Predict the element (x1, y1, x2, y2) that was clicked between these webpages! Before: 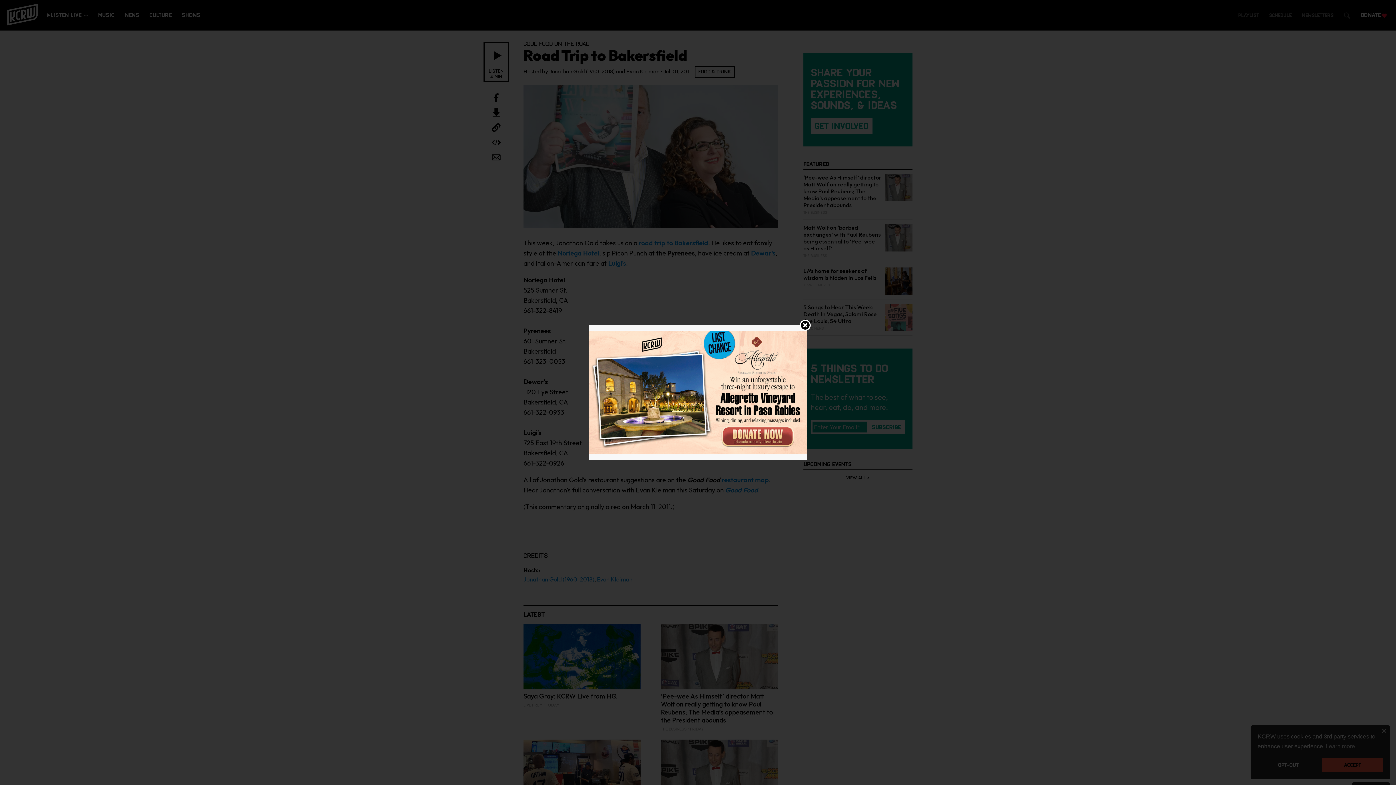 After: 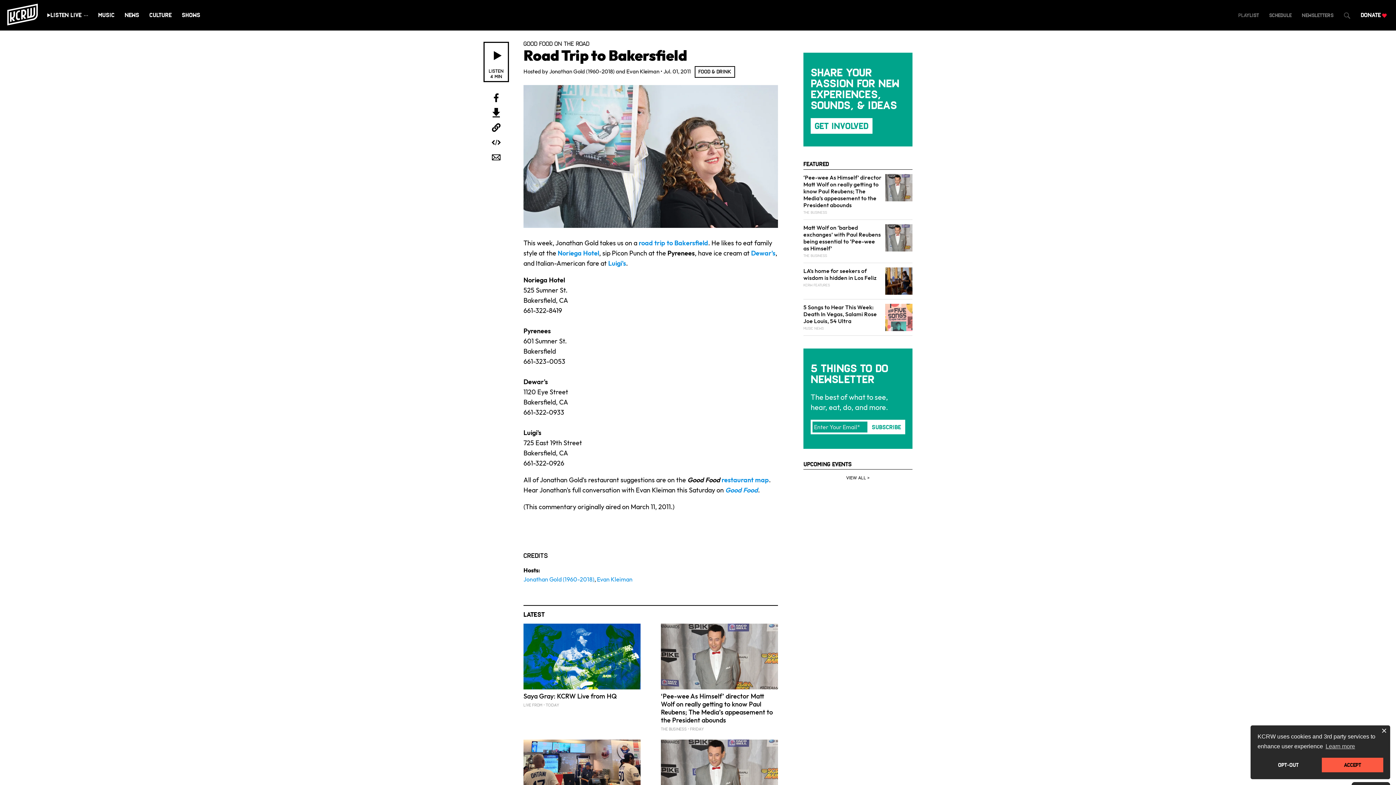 Action: bbox: (589, 388, 807, 395)